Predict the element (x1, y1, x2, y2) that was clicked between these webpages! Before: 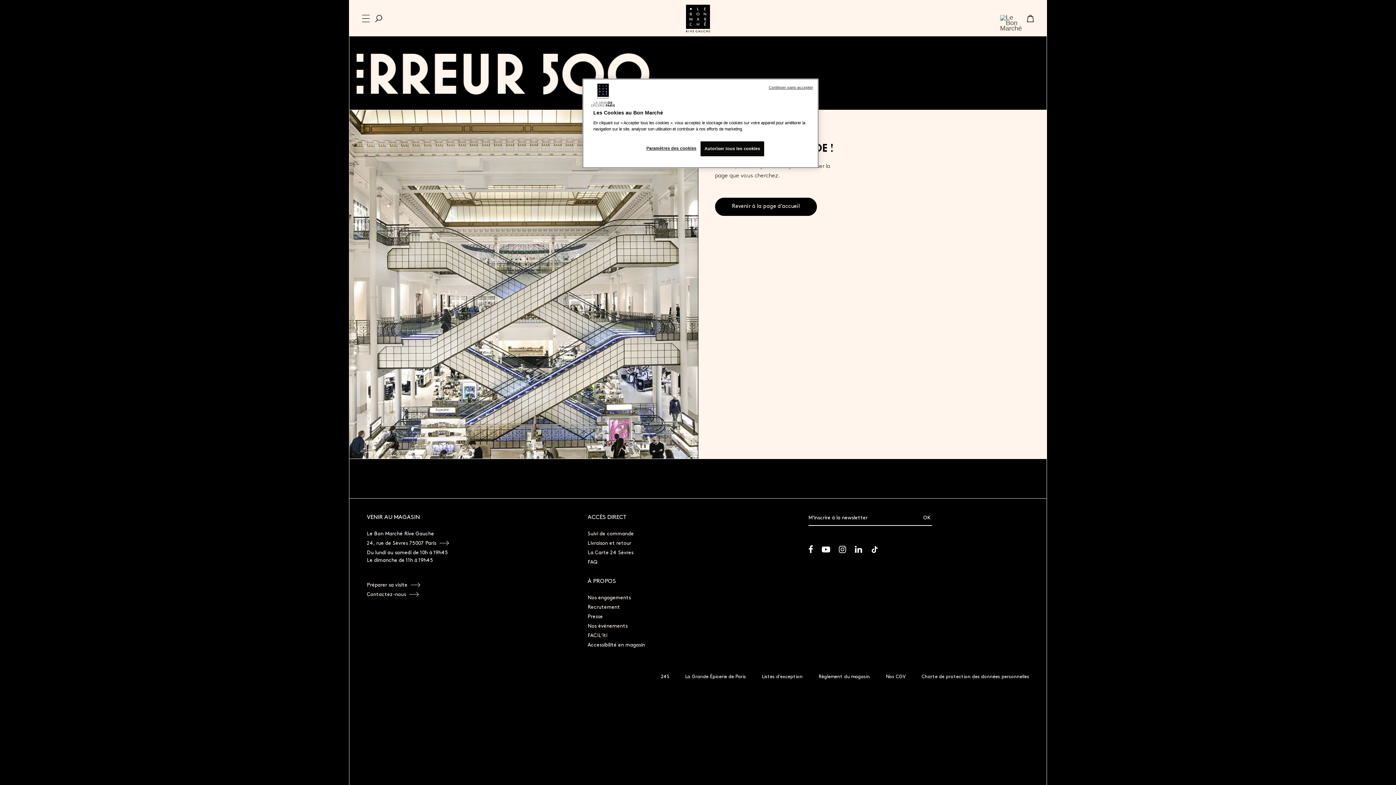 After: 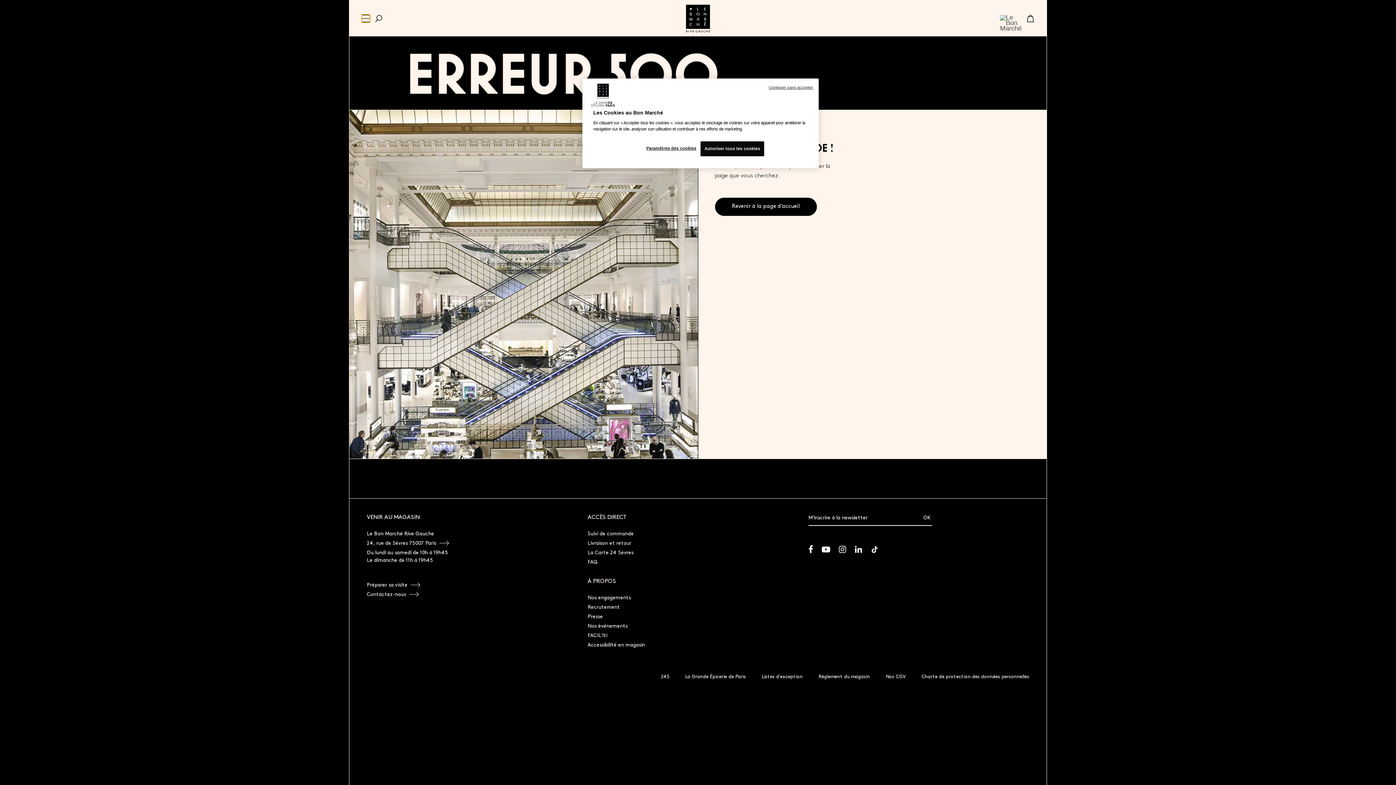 Action: bbox: (362, 14, 369, 22) label: Ouvrir le menu